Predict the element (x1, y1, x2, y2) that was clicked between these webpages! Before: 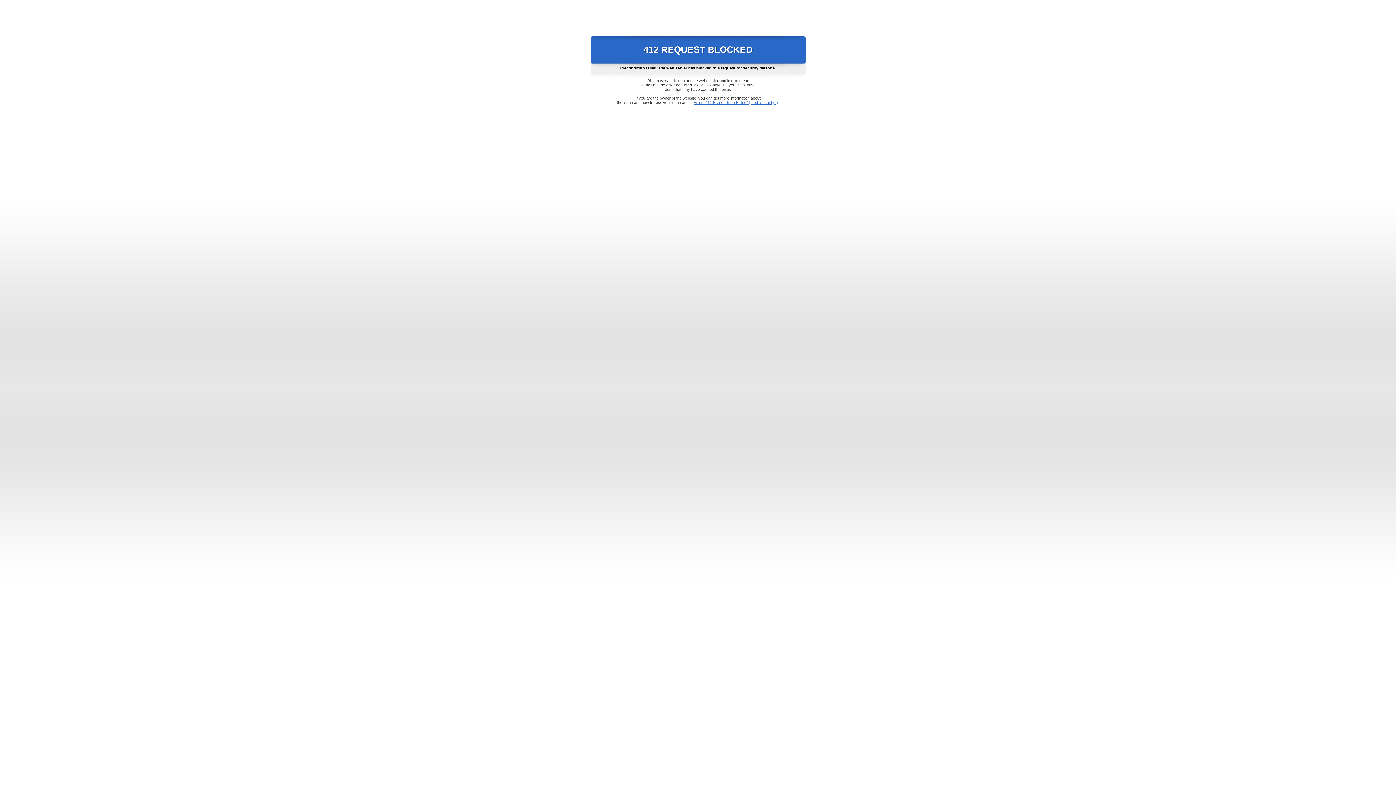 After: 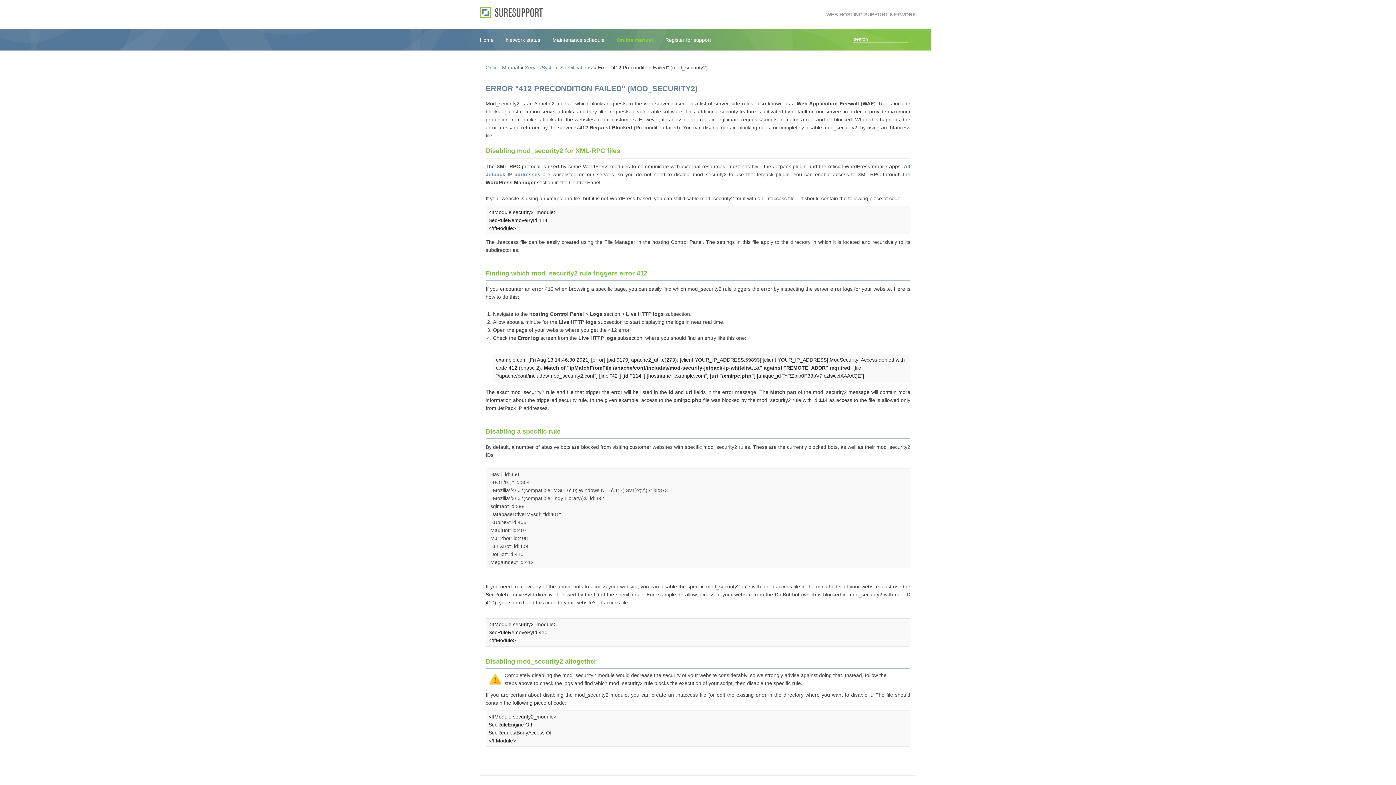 Action: label: Error "412 Precondition Failed" (mod_security2) bbox: (693, 100, 778, 104)